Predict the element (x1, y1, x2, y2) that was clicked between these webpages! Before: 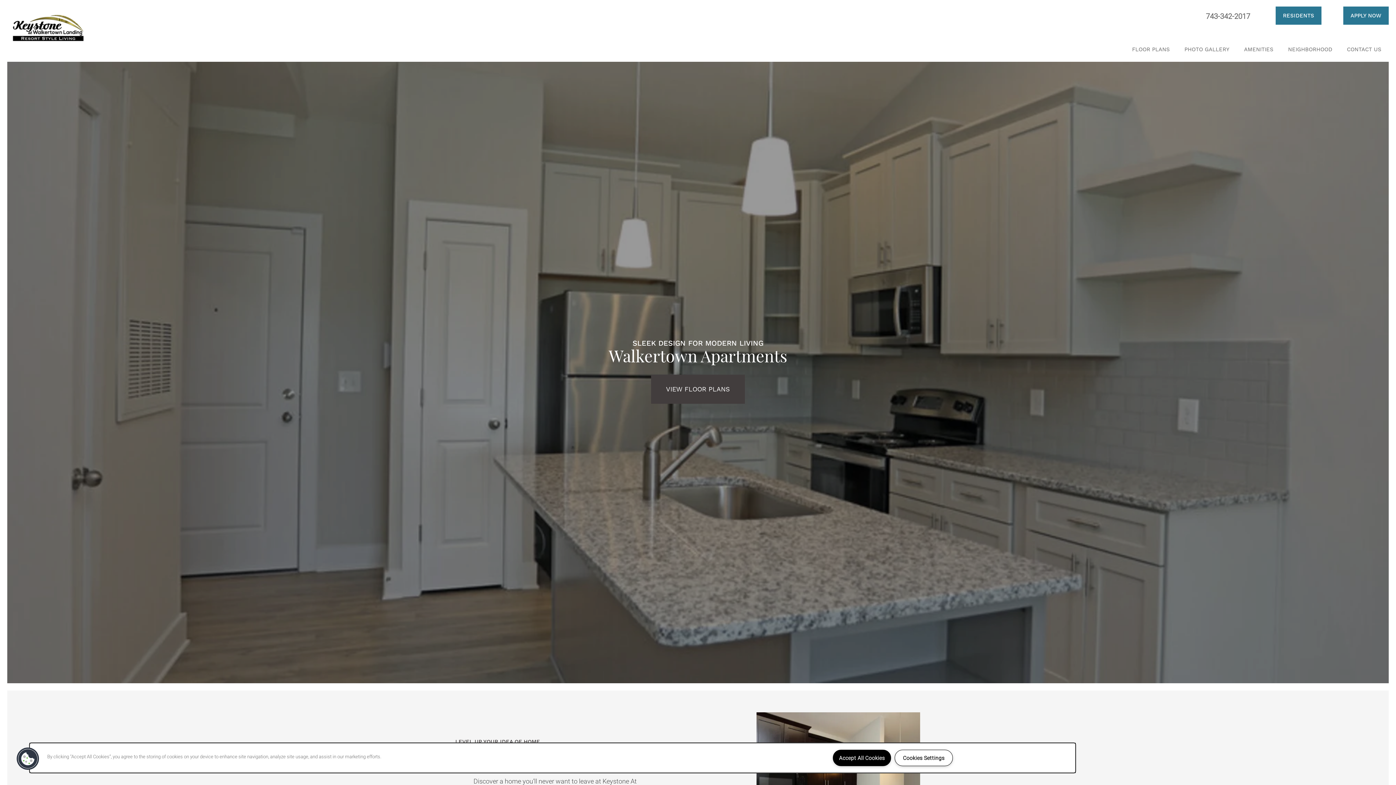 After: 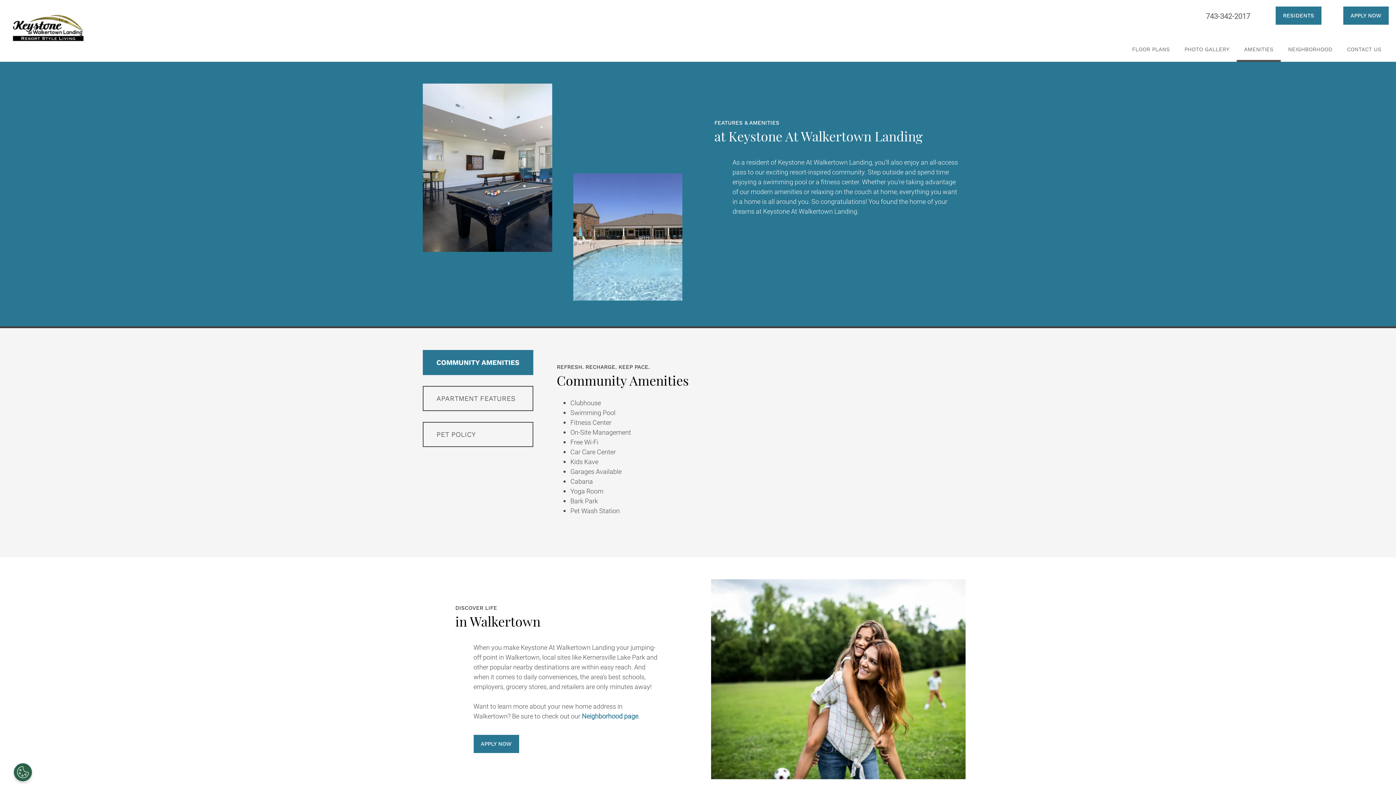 Action: label: AMENITIES bbox: (1237, 36, 1281, 61)